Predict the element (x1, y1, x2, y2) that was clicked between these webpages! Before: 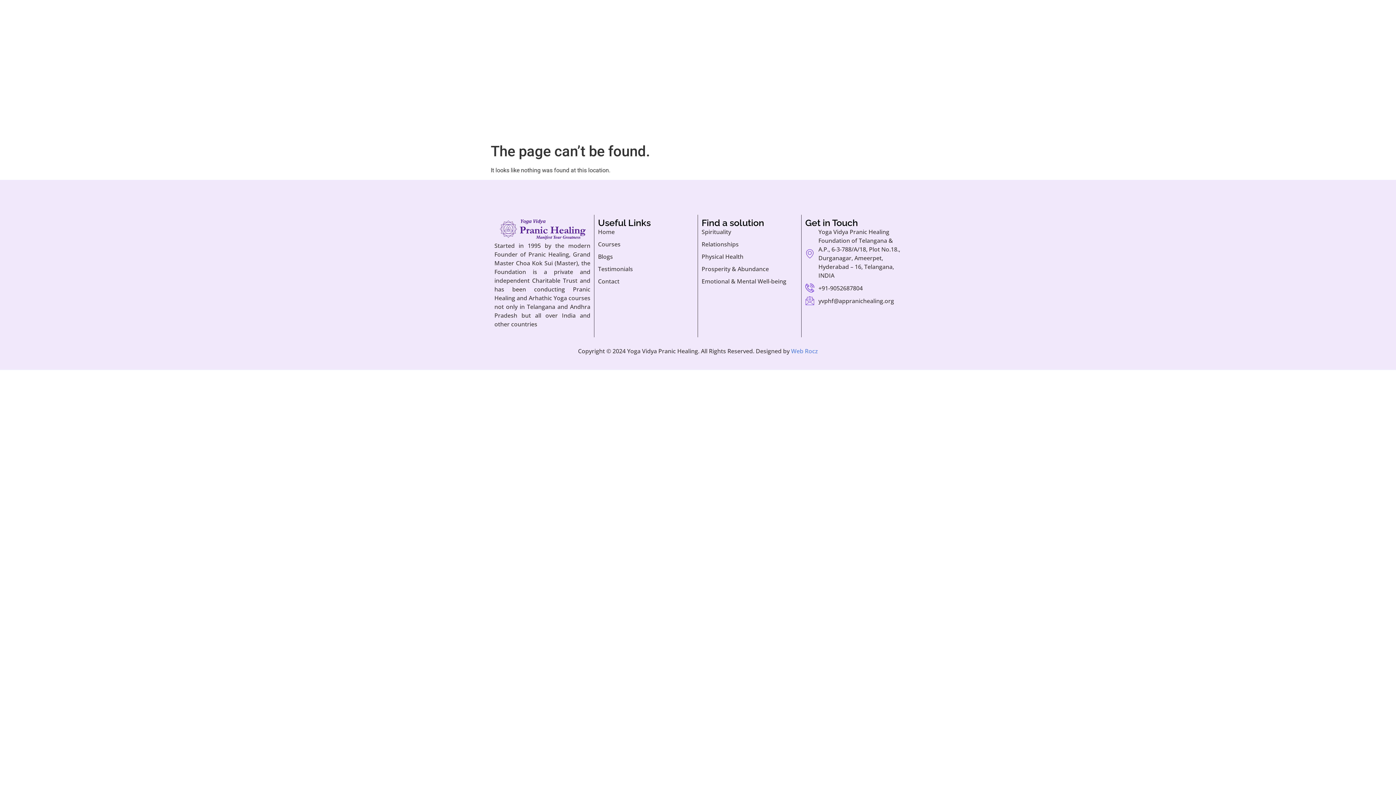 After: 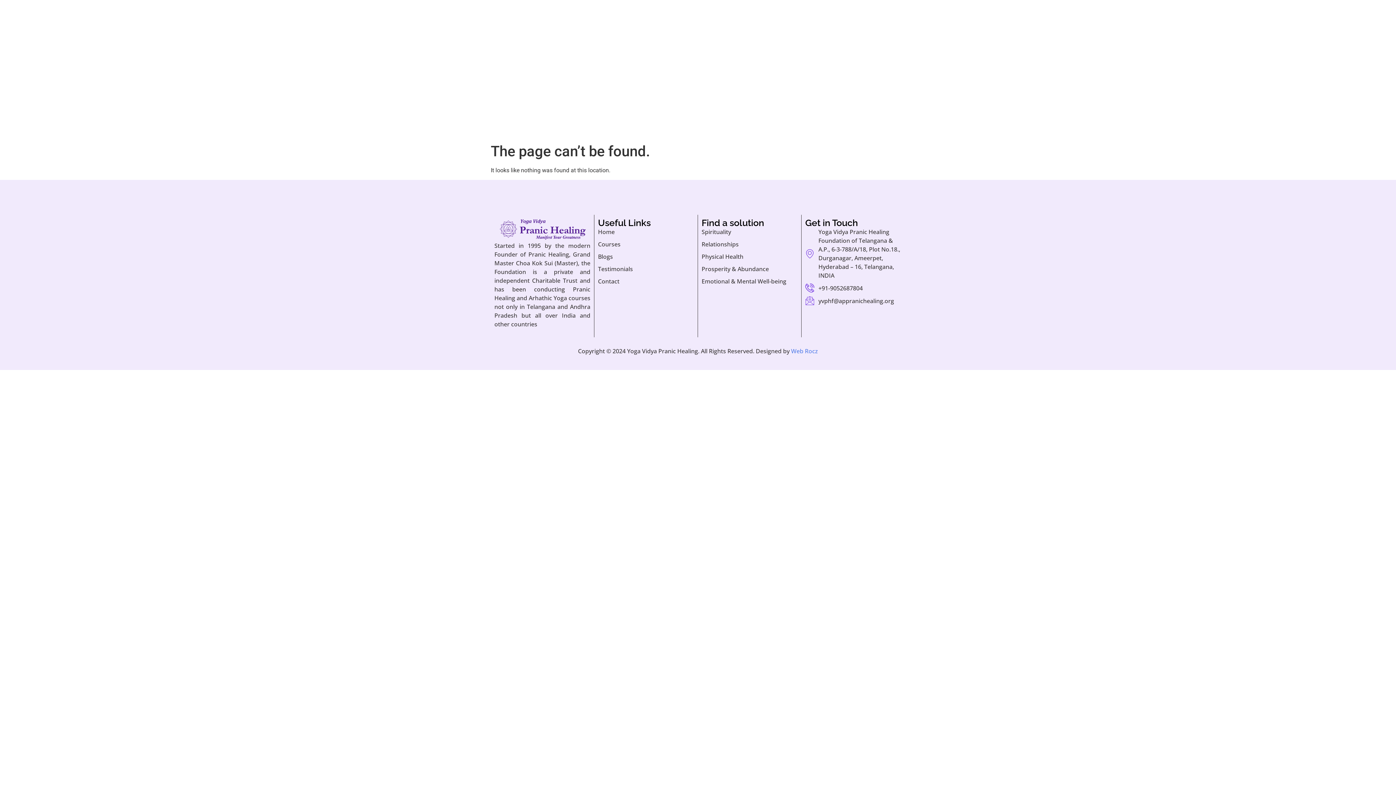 Action: bbox: (805, 296, 901, 305) label: yvphf@appranichealing.org